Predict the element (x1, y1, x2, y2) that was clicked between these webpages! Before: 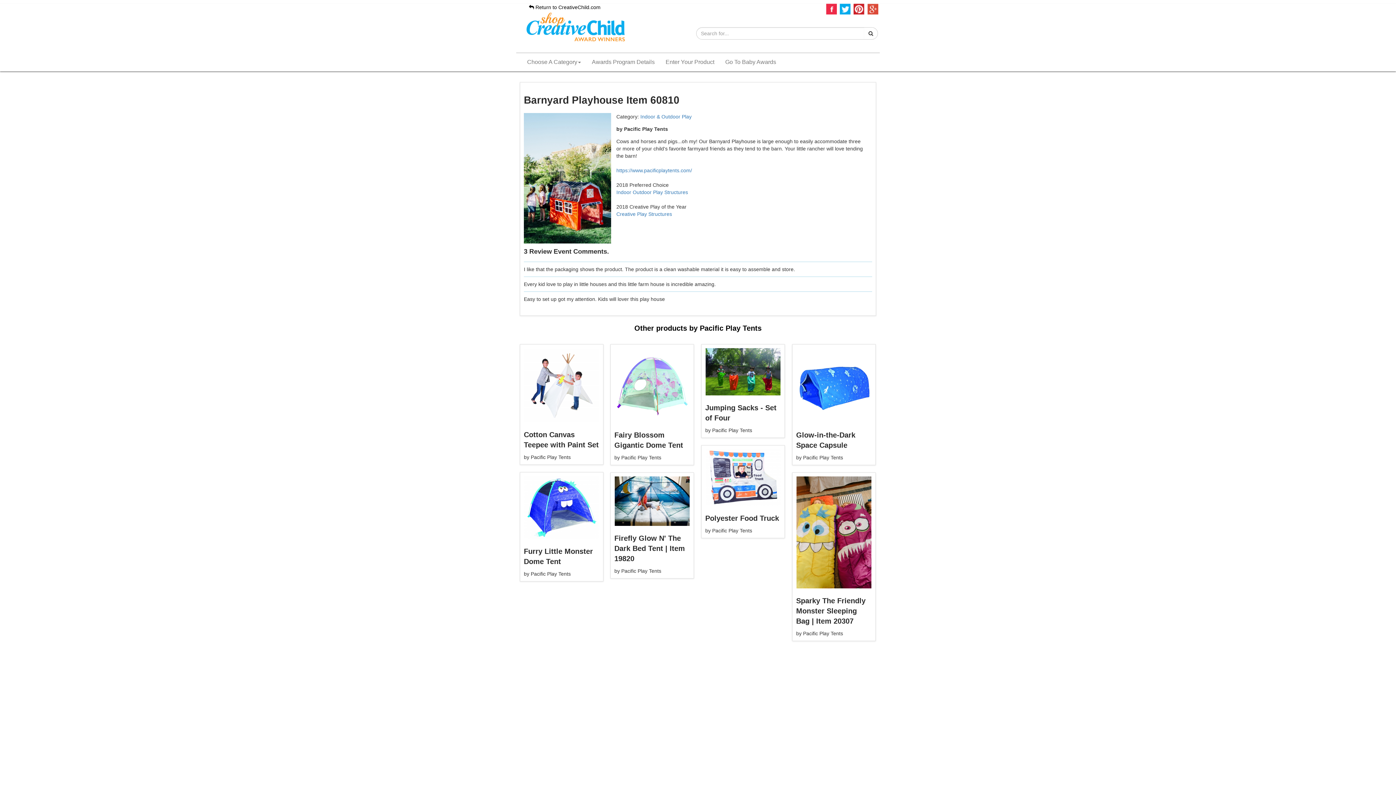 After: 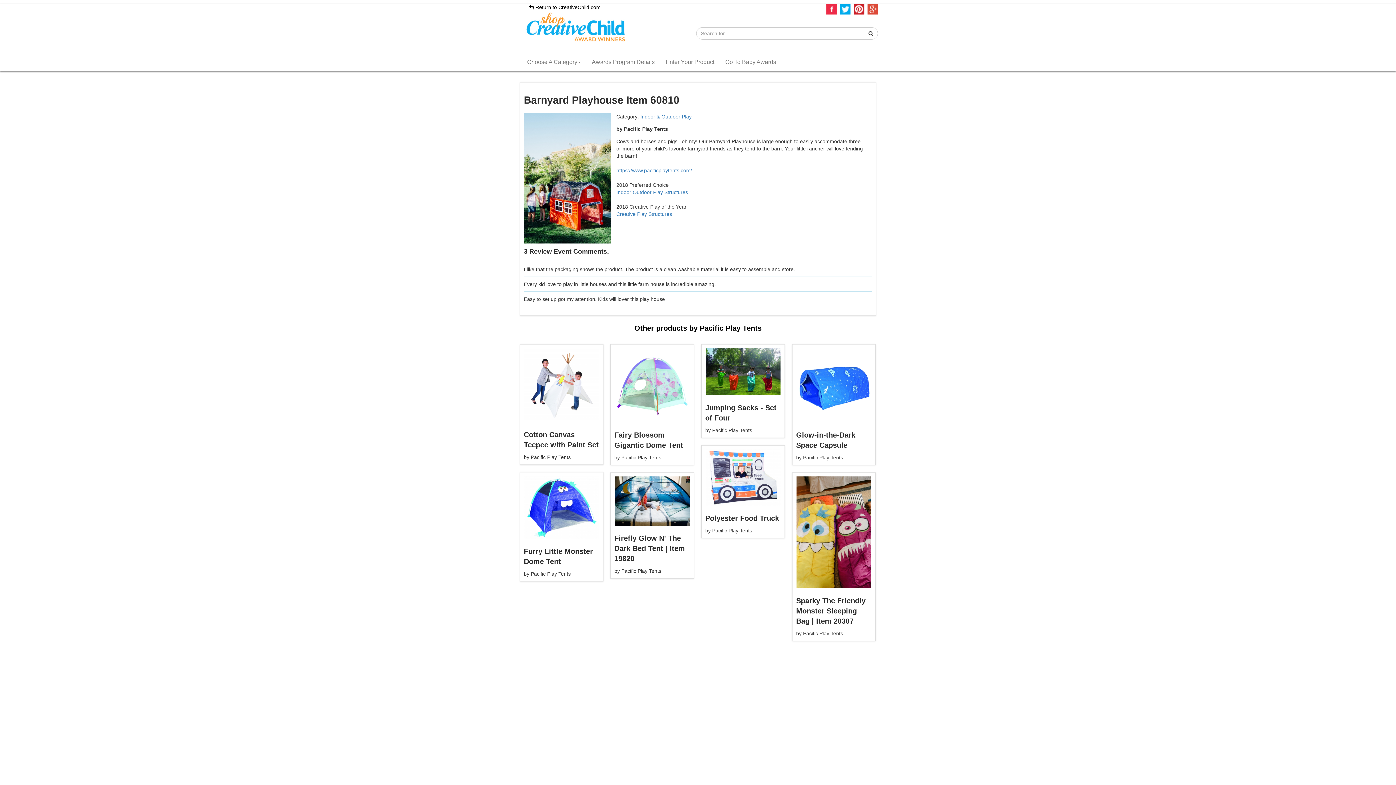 Action: bbox: (826, 5, 837, 11)